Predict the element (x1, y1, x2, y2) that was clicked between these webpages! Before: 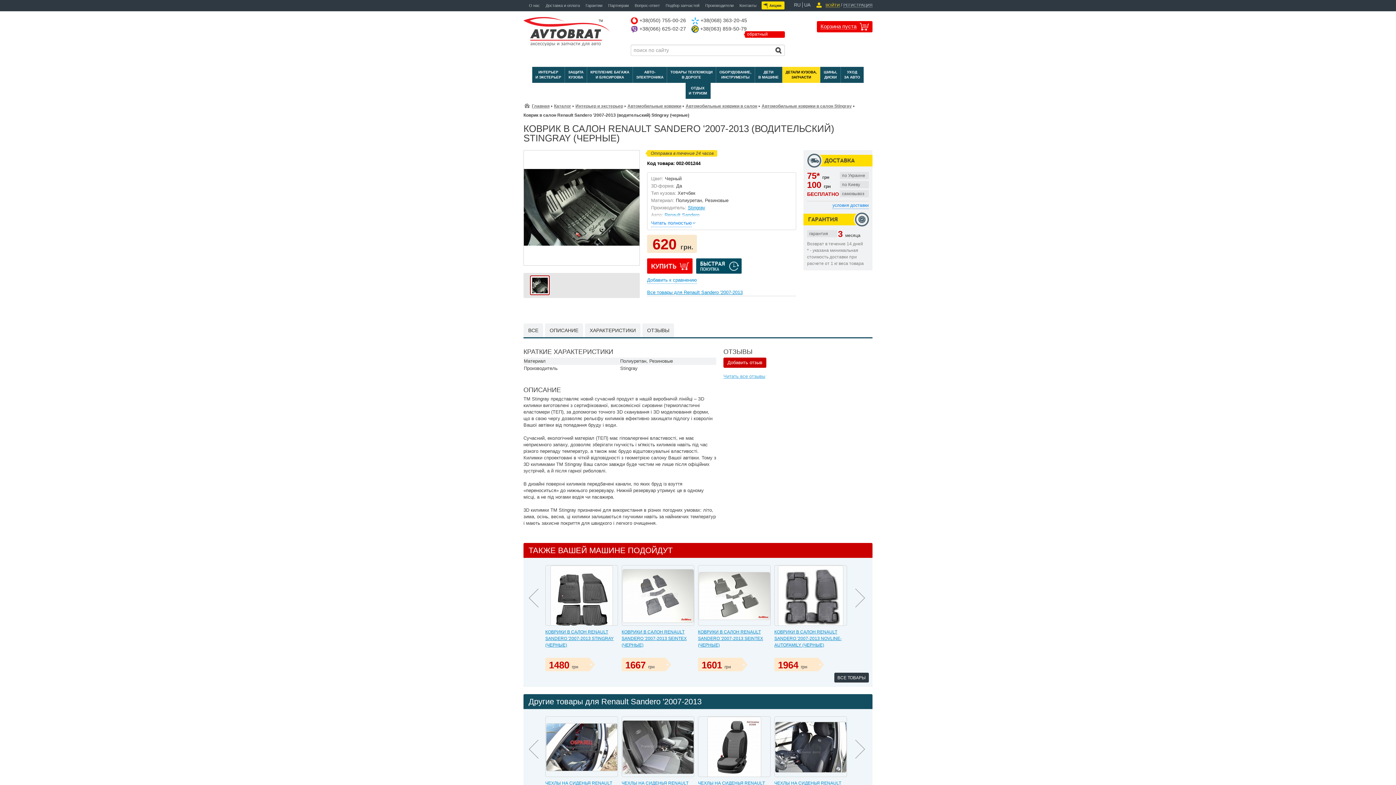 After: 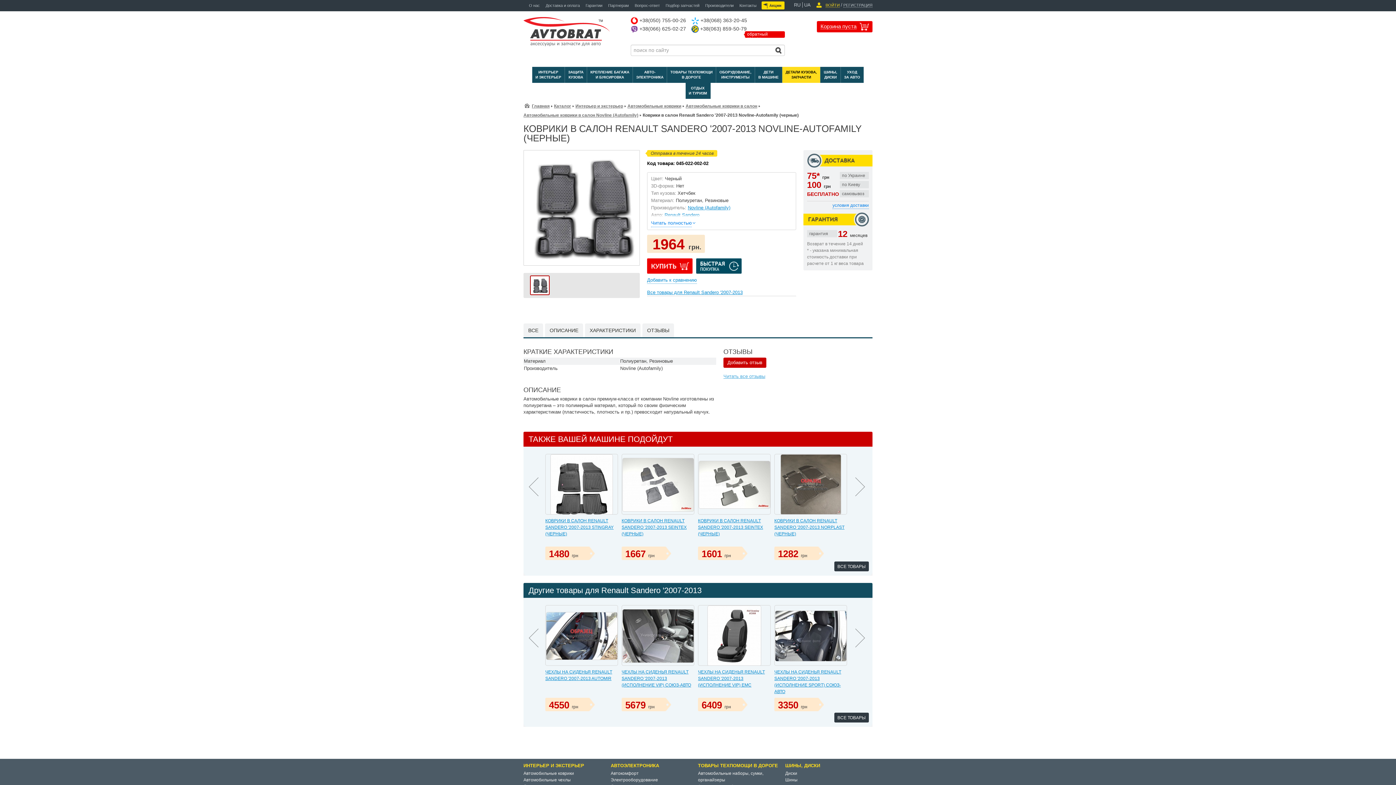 Action: bbox: (774, 629, 841, 648) label: КОВРИКИ В САЛОН RENAULT SANDERO '2007-2013 NOVLINE-AUTOFAMILY (ЧЕРНЫЕ)